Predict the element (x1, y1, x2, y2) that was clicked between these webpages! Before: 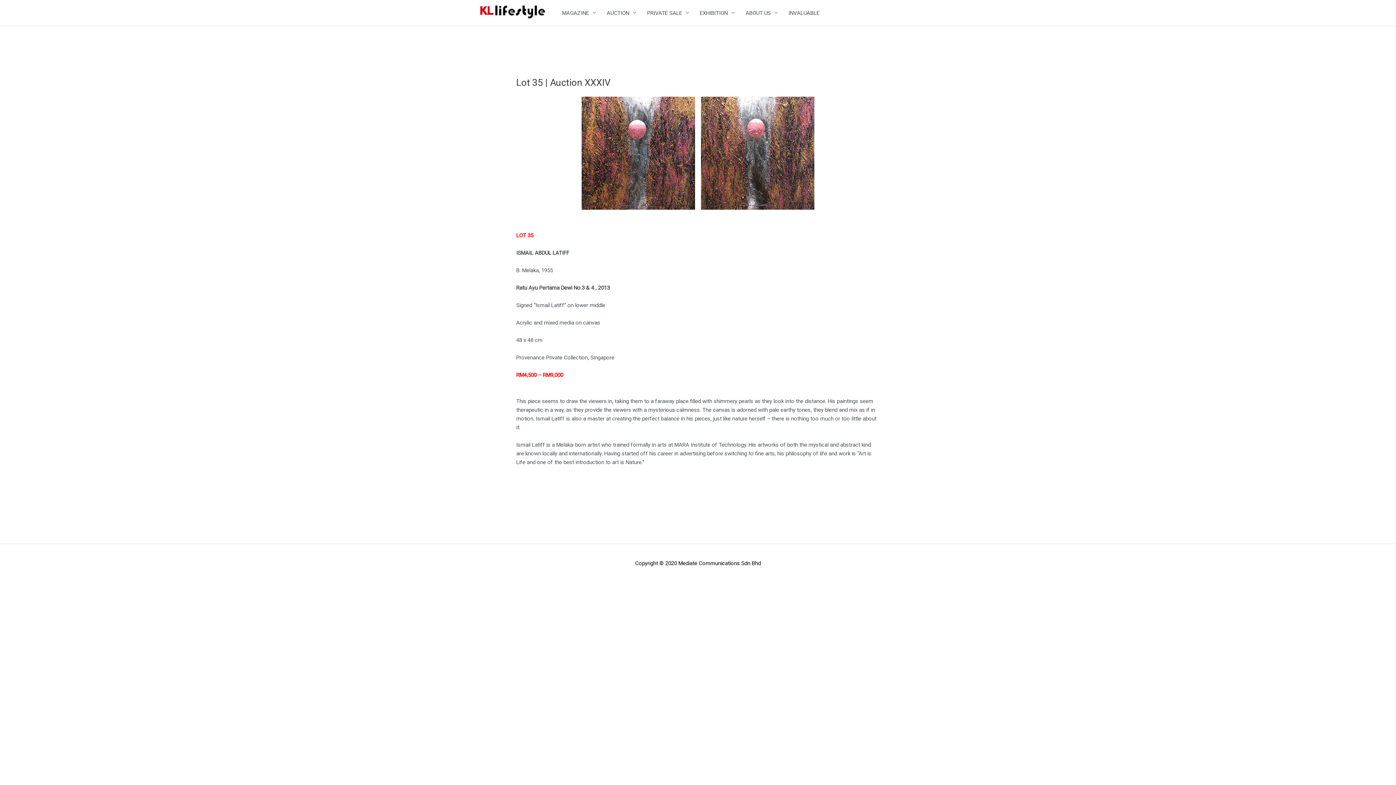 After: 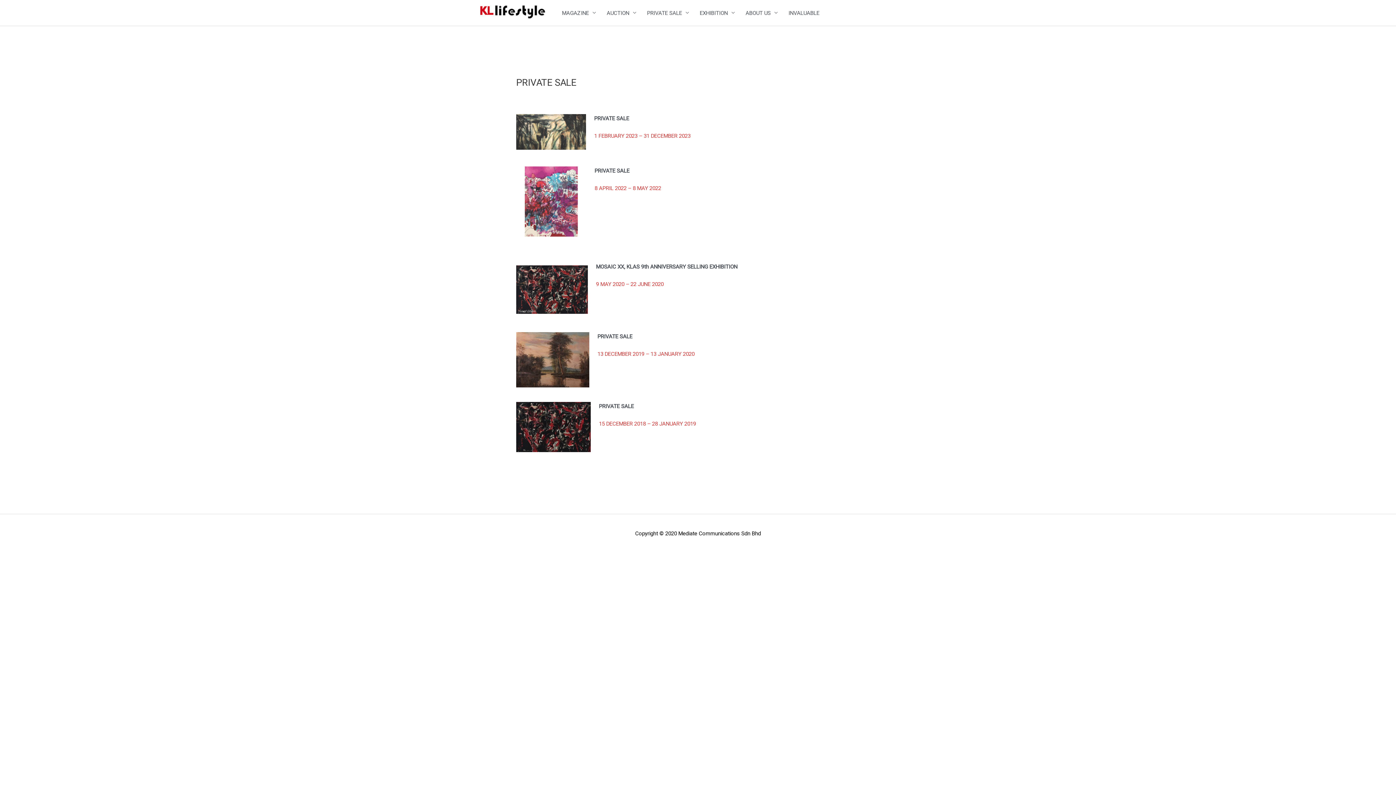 Action: label: PRIVATE SALE bbox: (641, 2, 694, 23)